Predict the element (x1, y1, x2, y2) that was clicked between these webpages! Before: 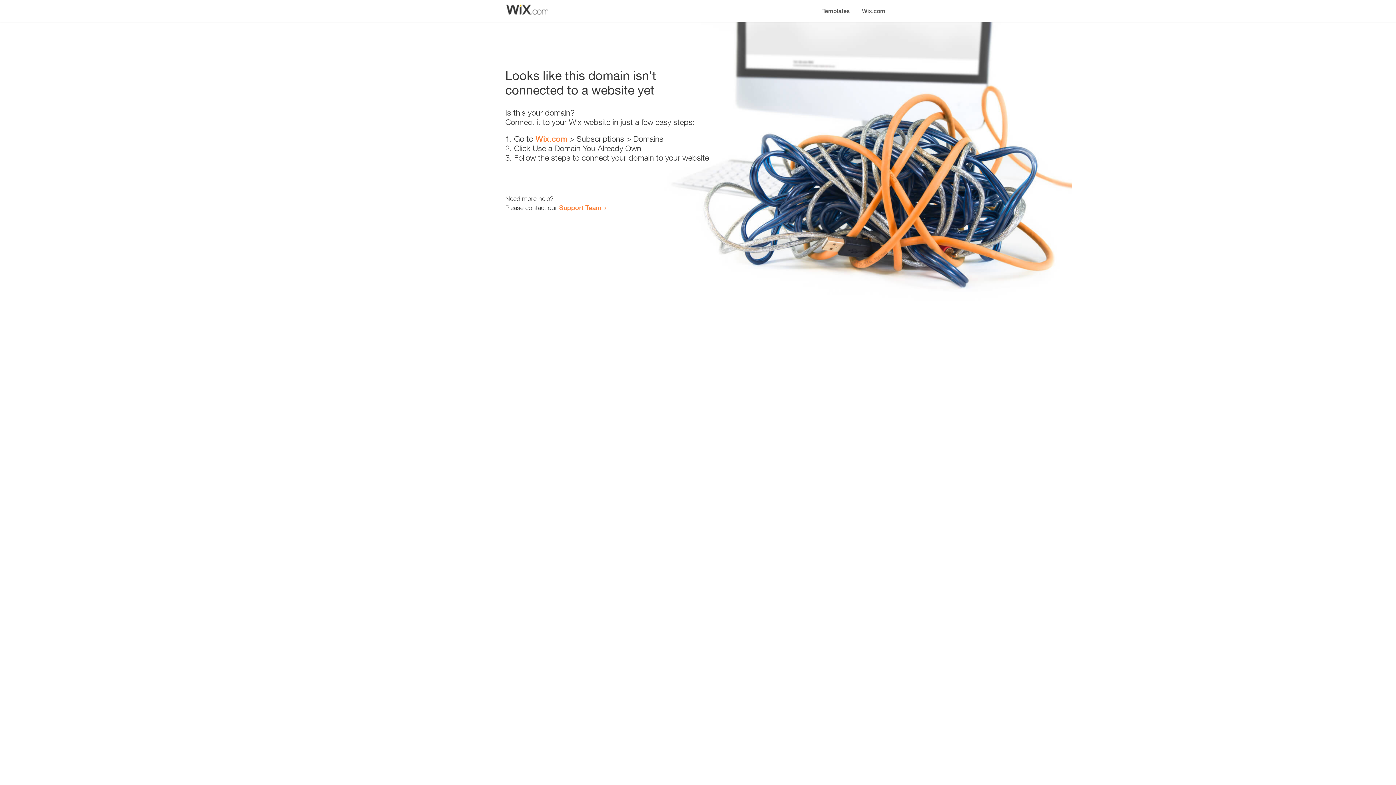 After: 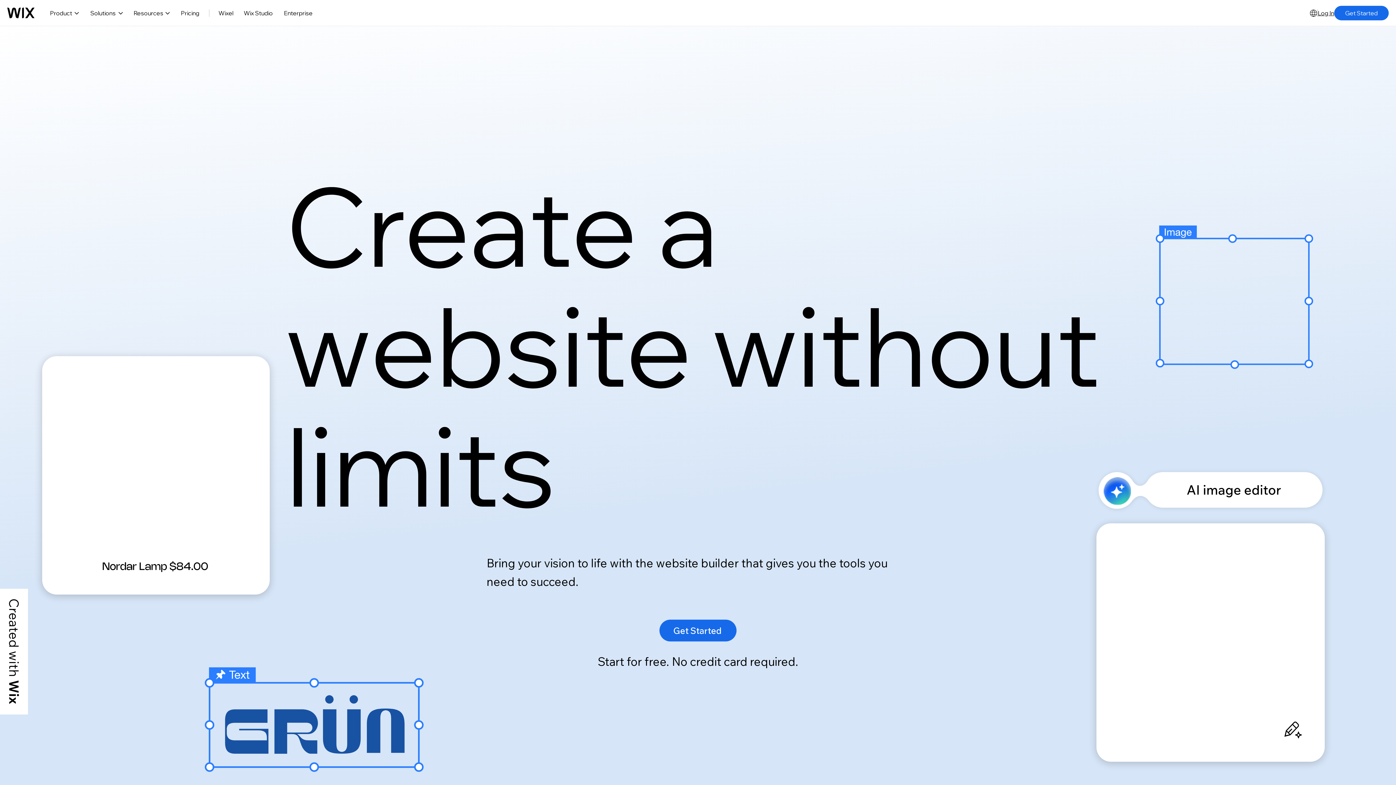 Action: label: Wix.com bbox: (856, 0, 890, 14)